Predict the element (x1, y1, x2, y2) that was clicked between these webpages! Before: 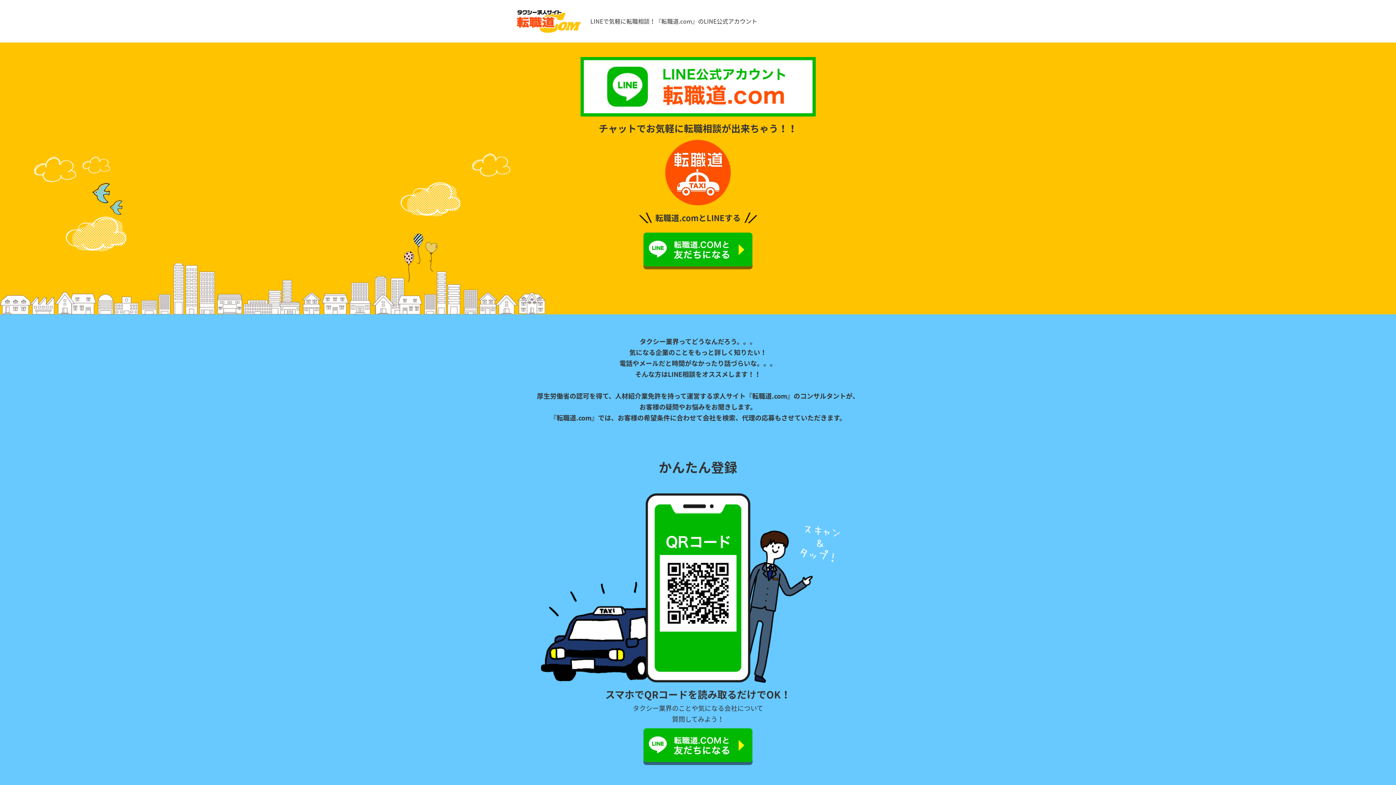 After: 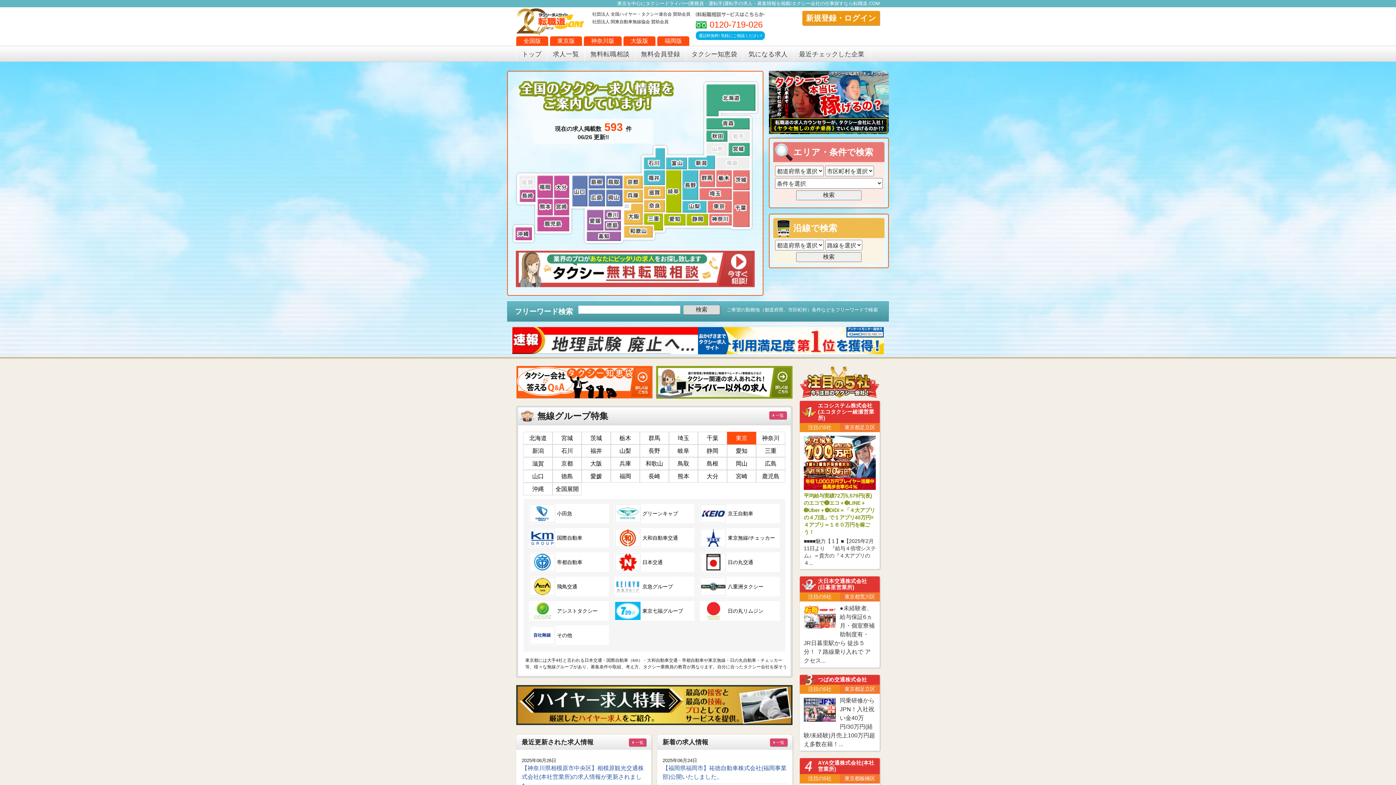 Action: bbox: (516, 5, 581, 15)